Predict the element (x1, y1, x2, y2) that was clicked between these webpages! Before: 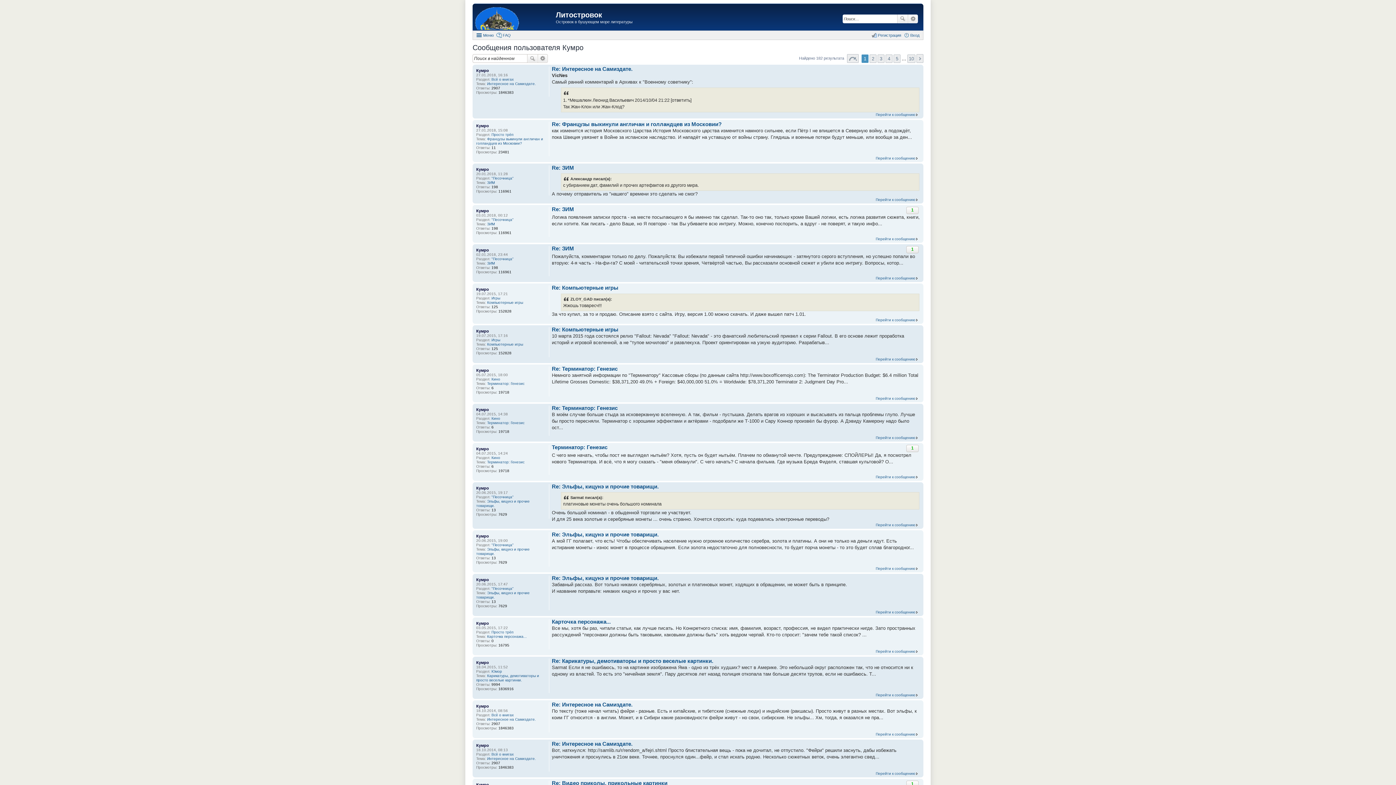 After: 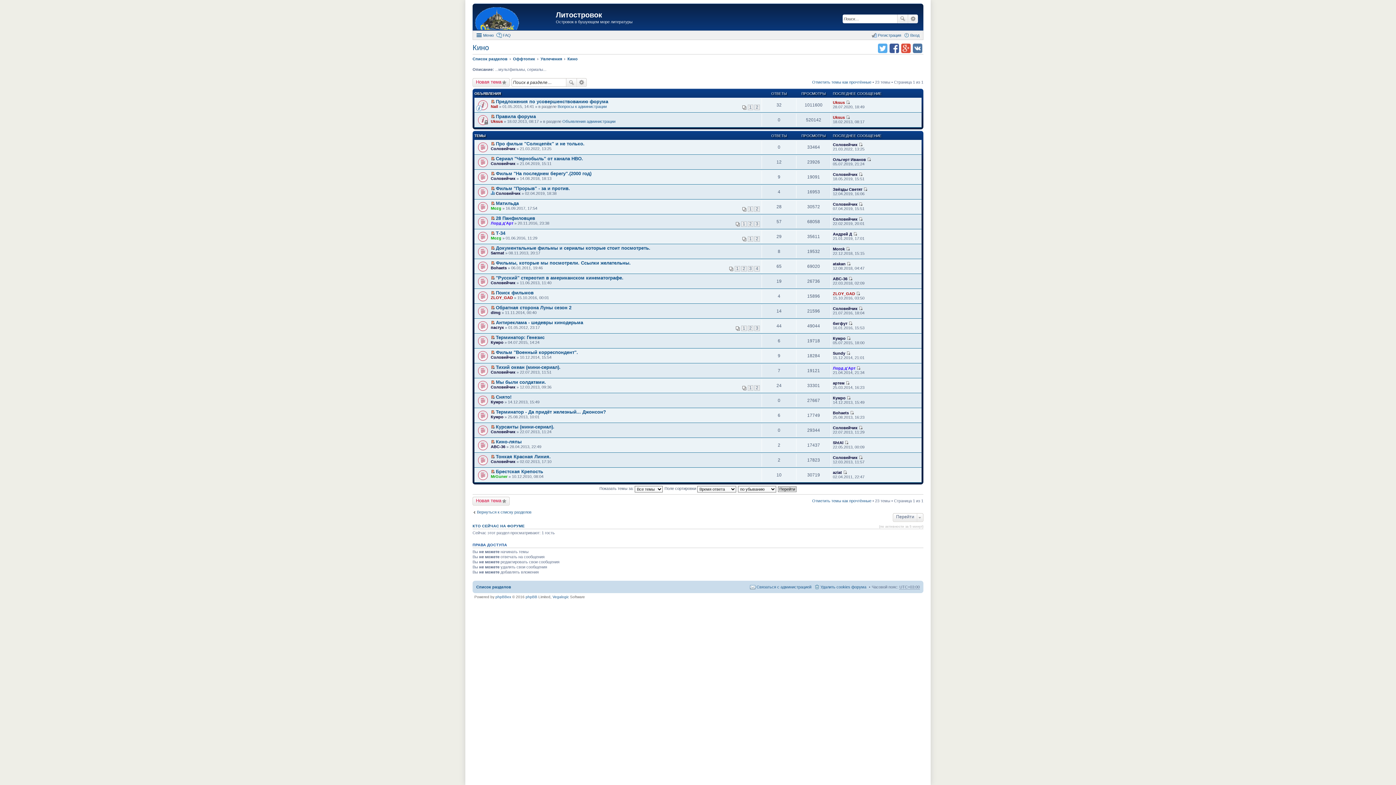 Action: bbox: (491, 455, 500, 459) label: Кино